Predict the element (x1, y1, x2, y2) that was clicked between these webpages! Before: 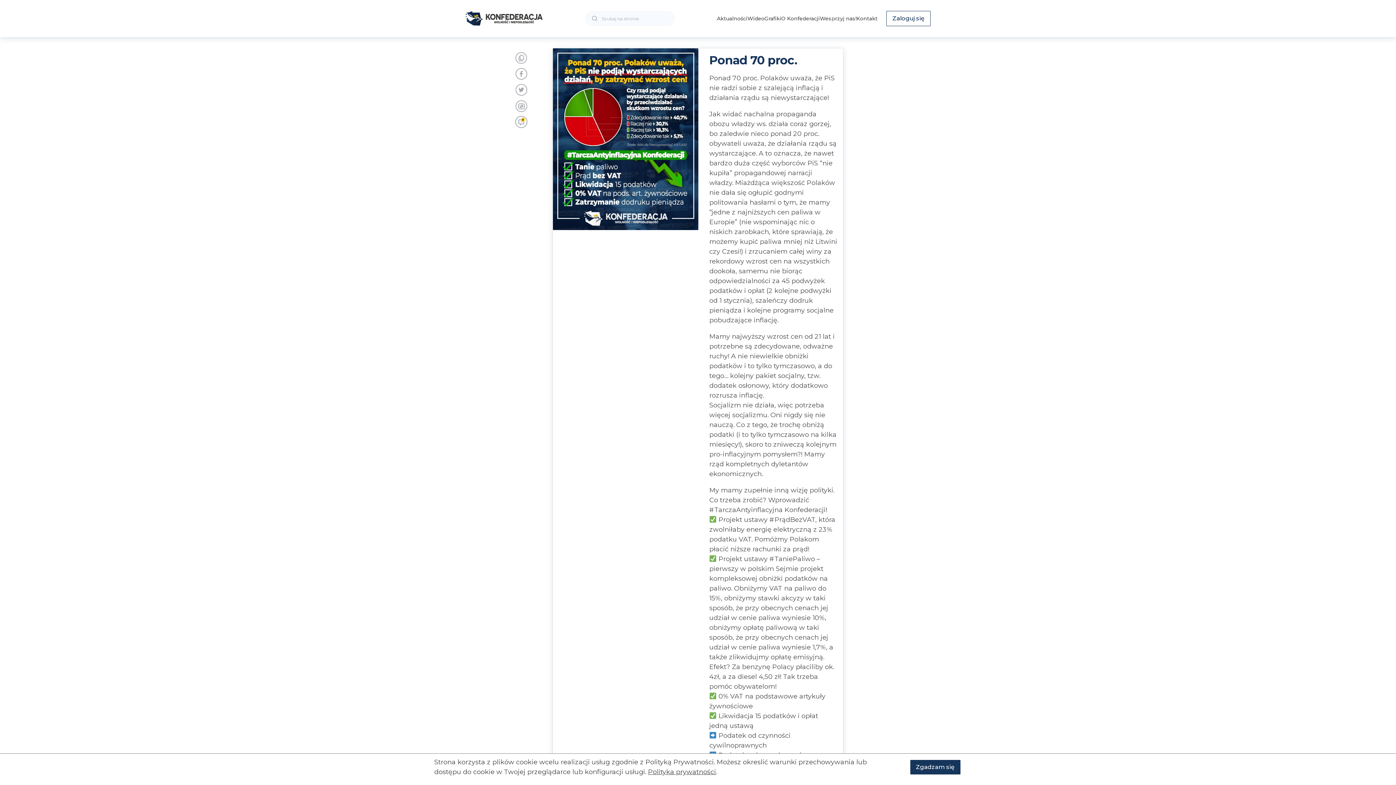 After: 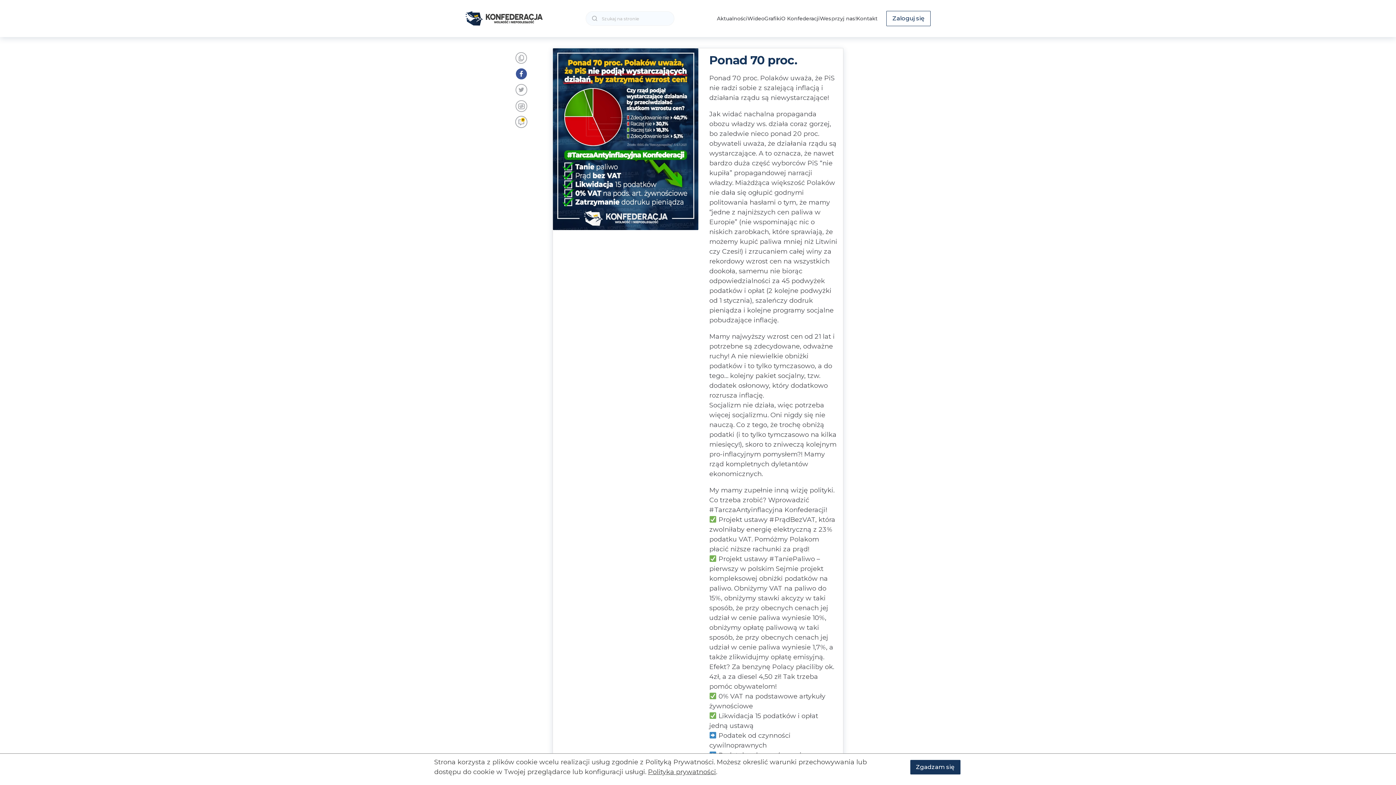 Action: bbox: (514, 67, 528, 80)